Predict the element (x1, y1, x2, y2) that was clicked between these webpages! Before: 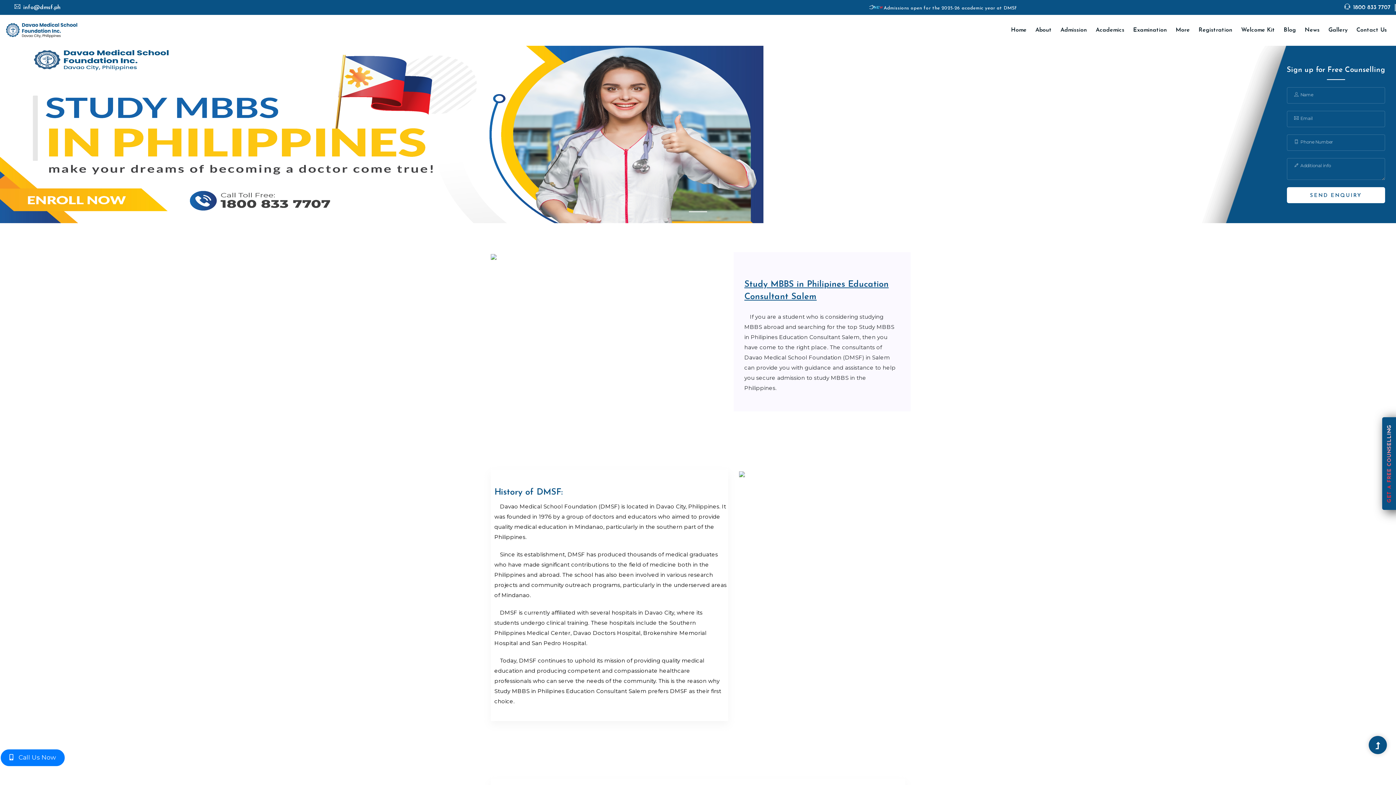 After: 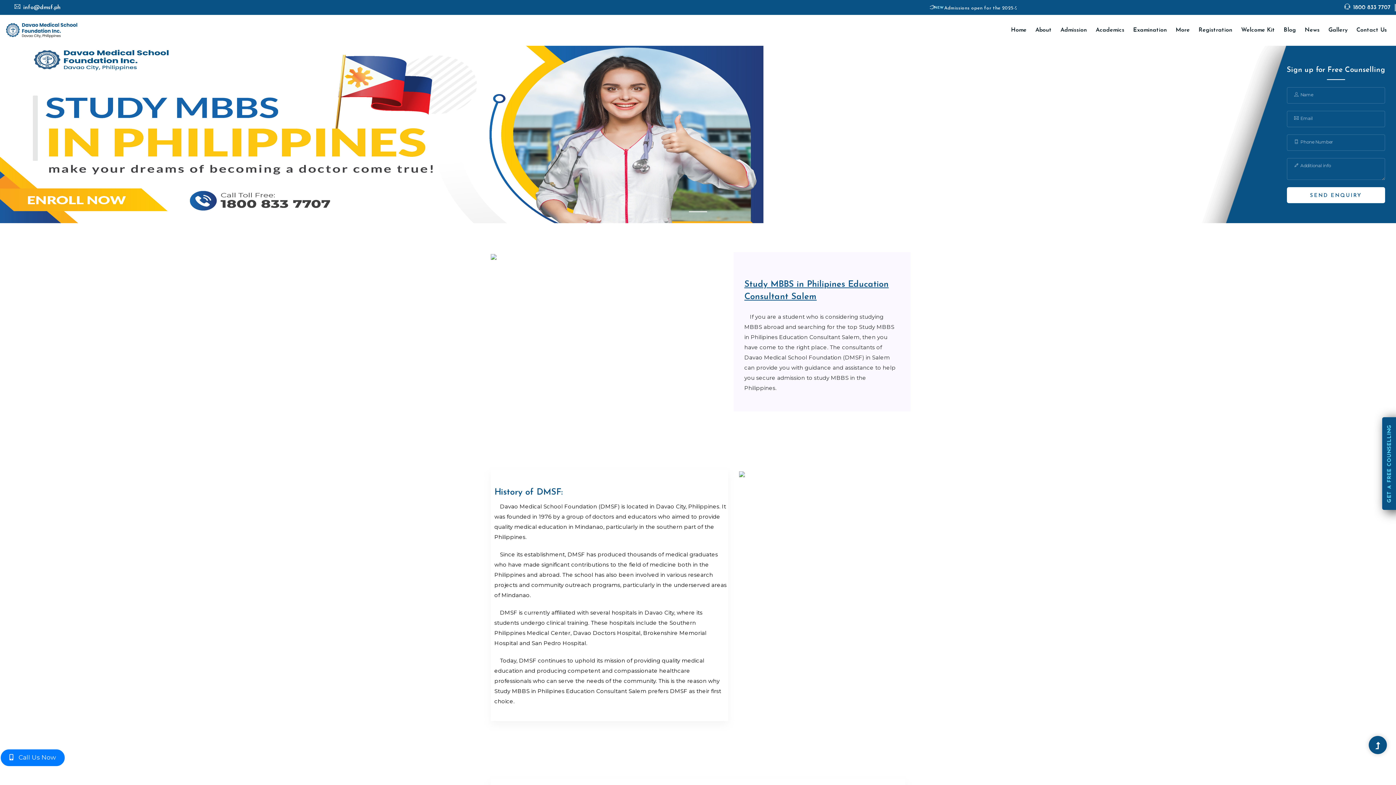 Action: bbox: (1369, 737, 1386, 755)